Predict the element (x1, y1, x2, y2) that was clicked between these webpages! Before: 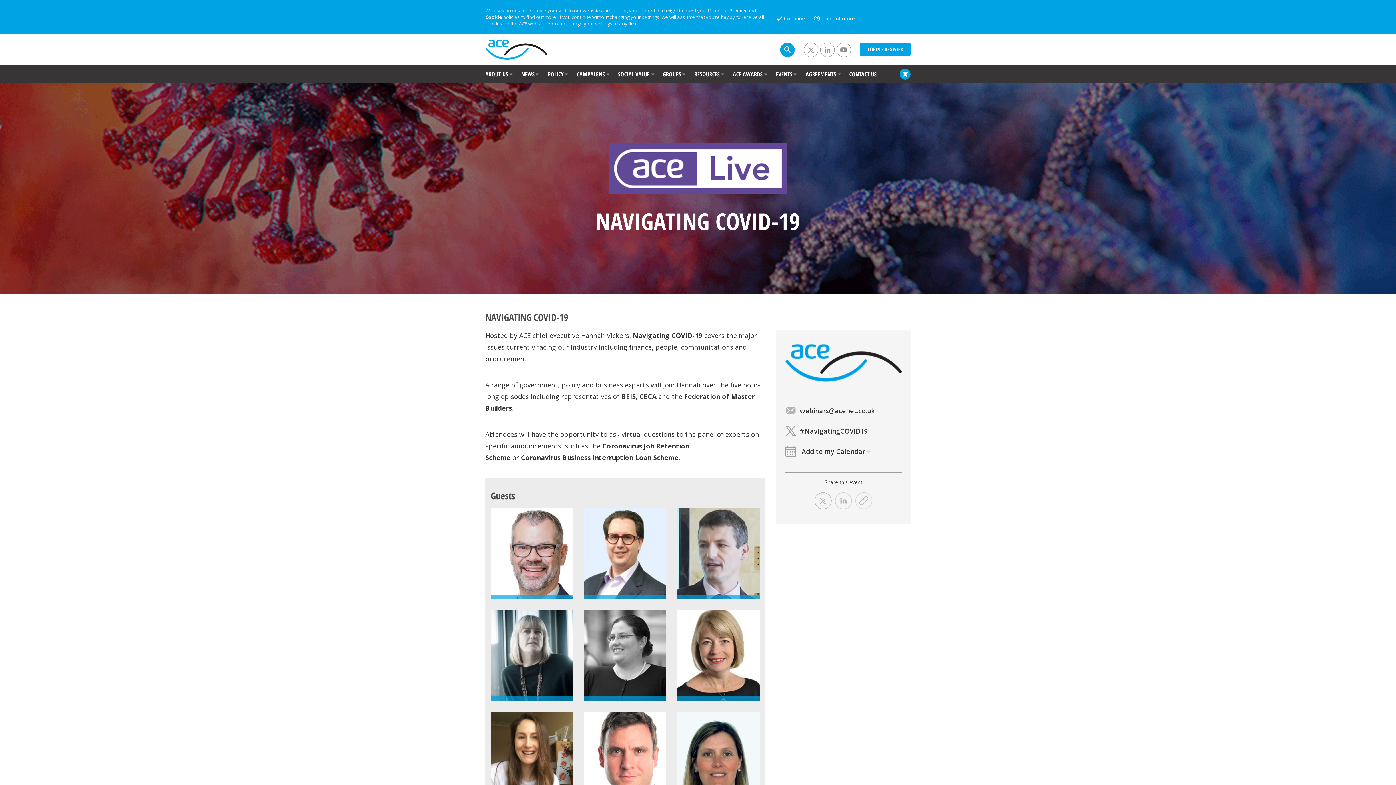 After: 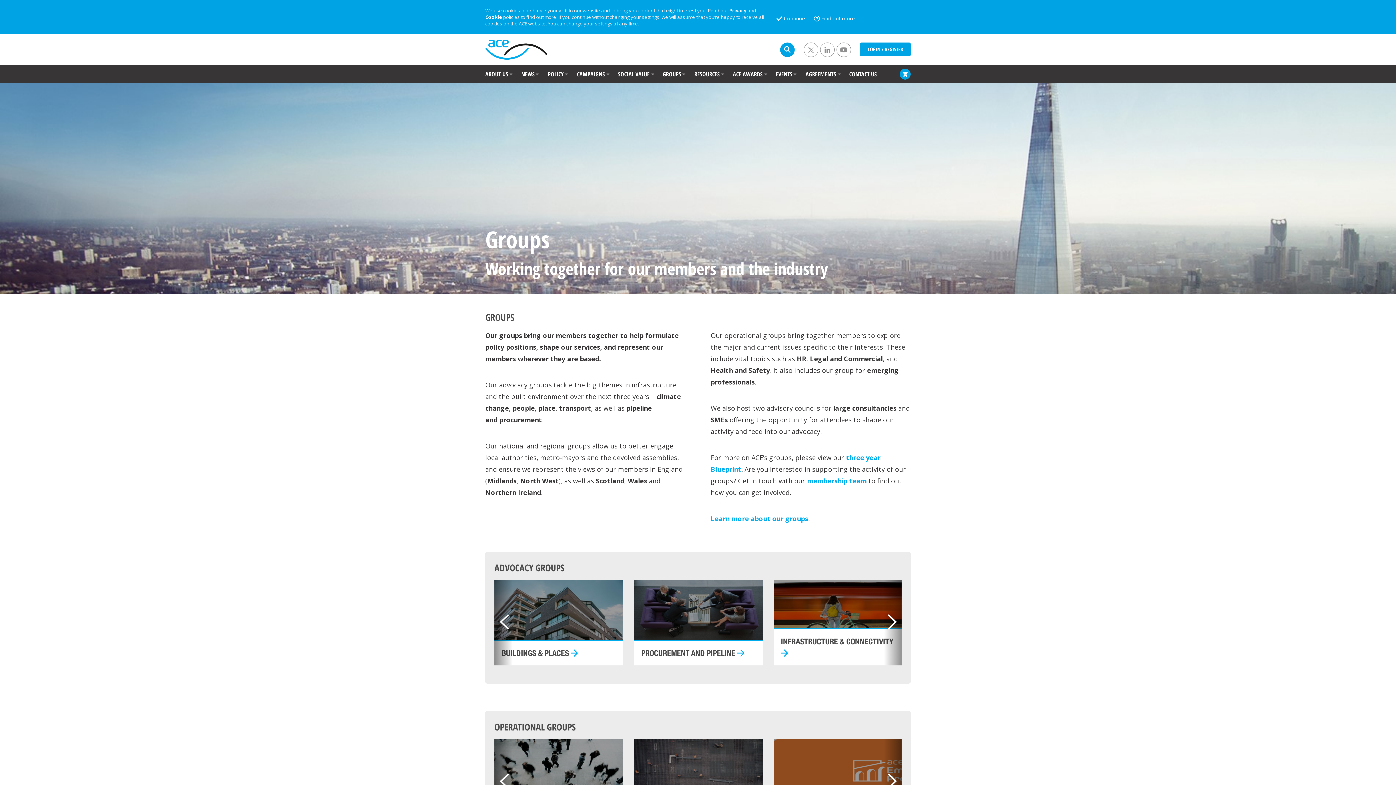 Action: label: GROUPS bbox: (662, 65, 681, 83)